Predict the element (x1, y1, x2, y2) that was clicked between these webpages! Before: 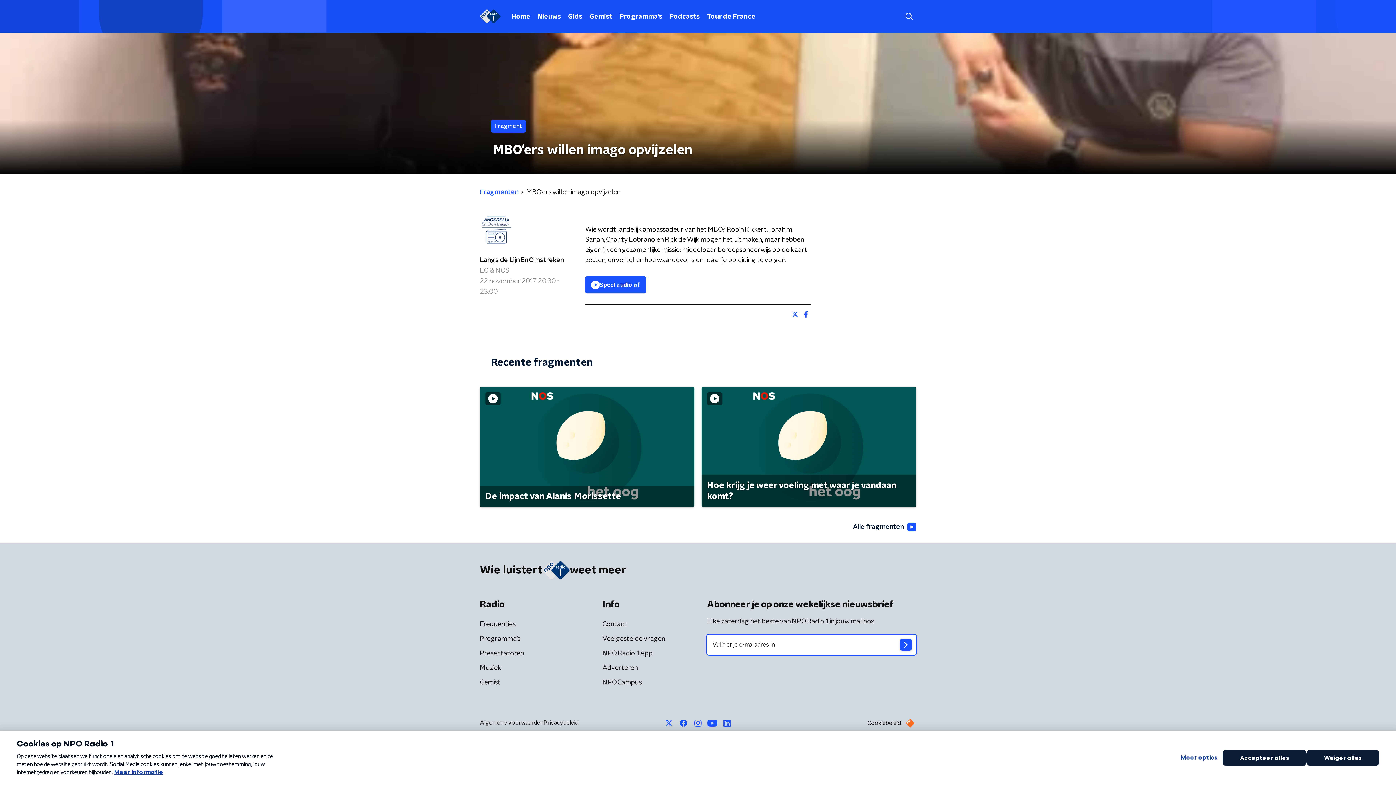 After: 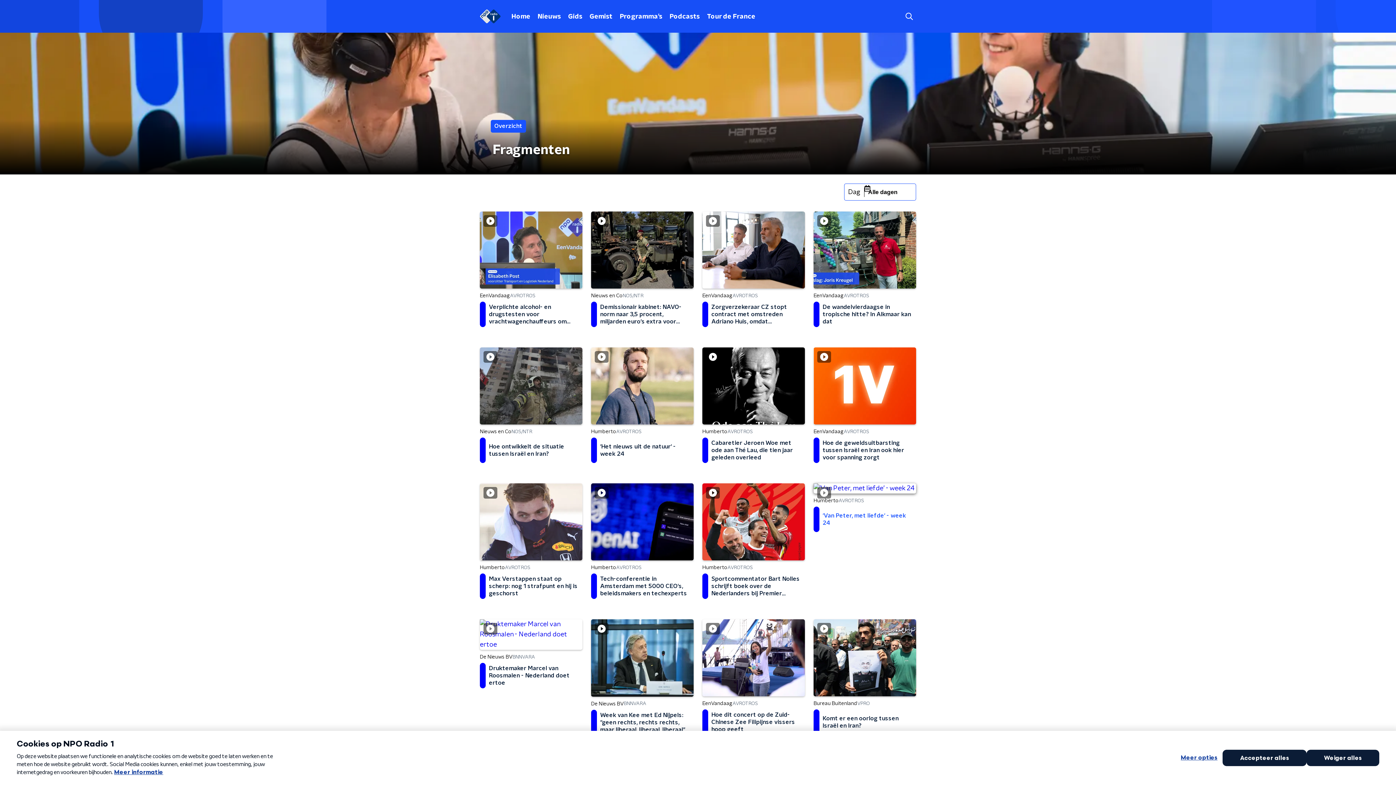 Action: bbox: (853, 520, 916, 534) label: Alle fragmenten